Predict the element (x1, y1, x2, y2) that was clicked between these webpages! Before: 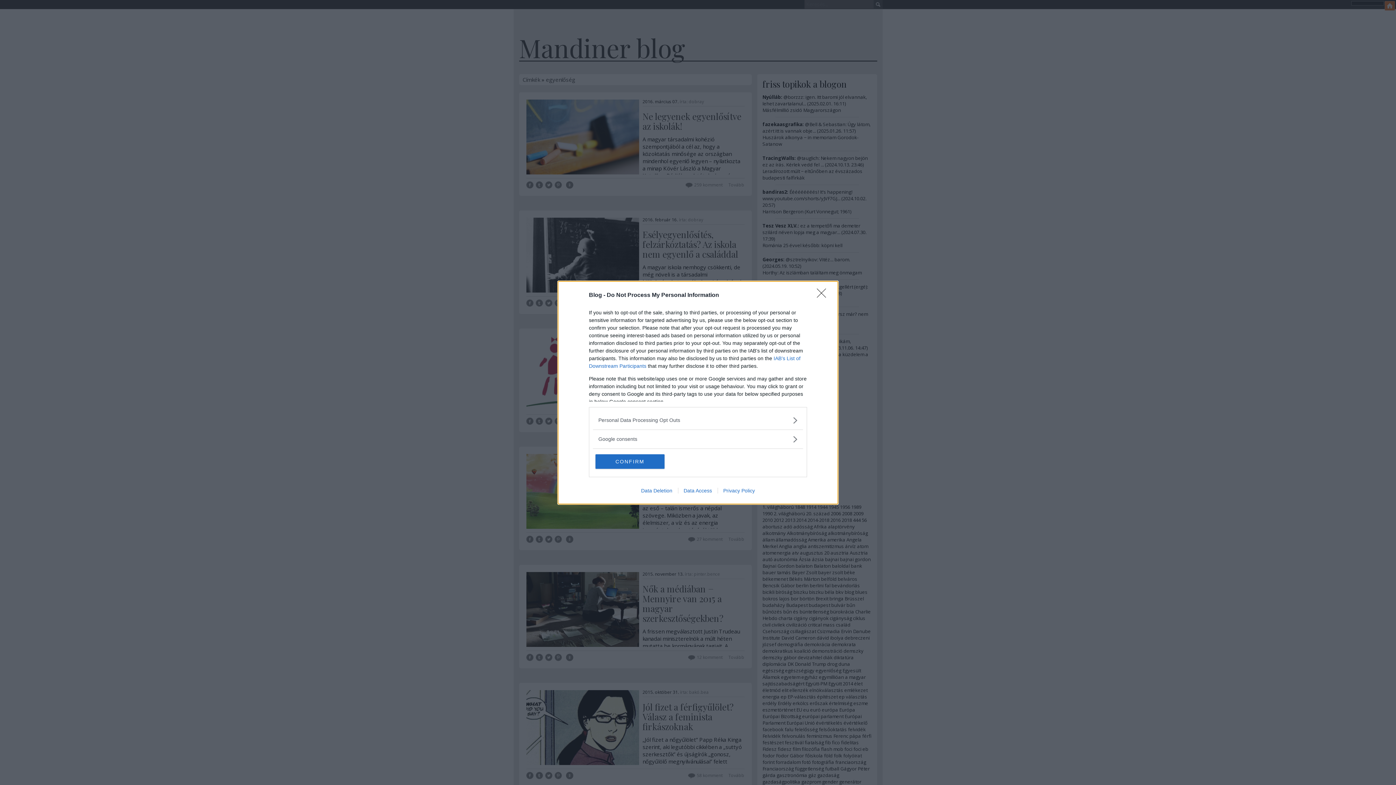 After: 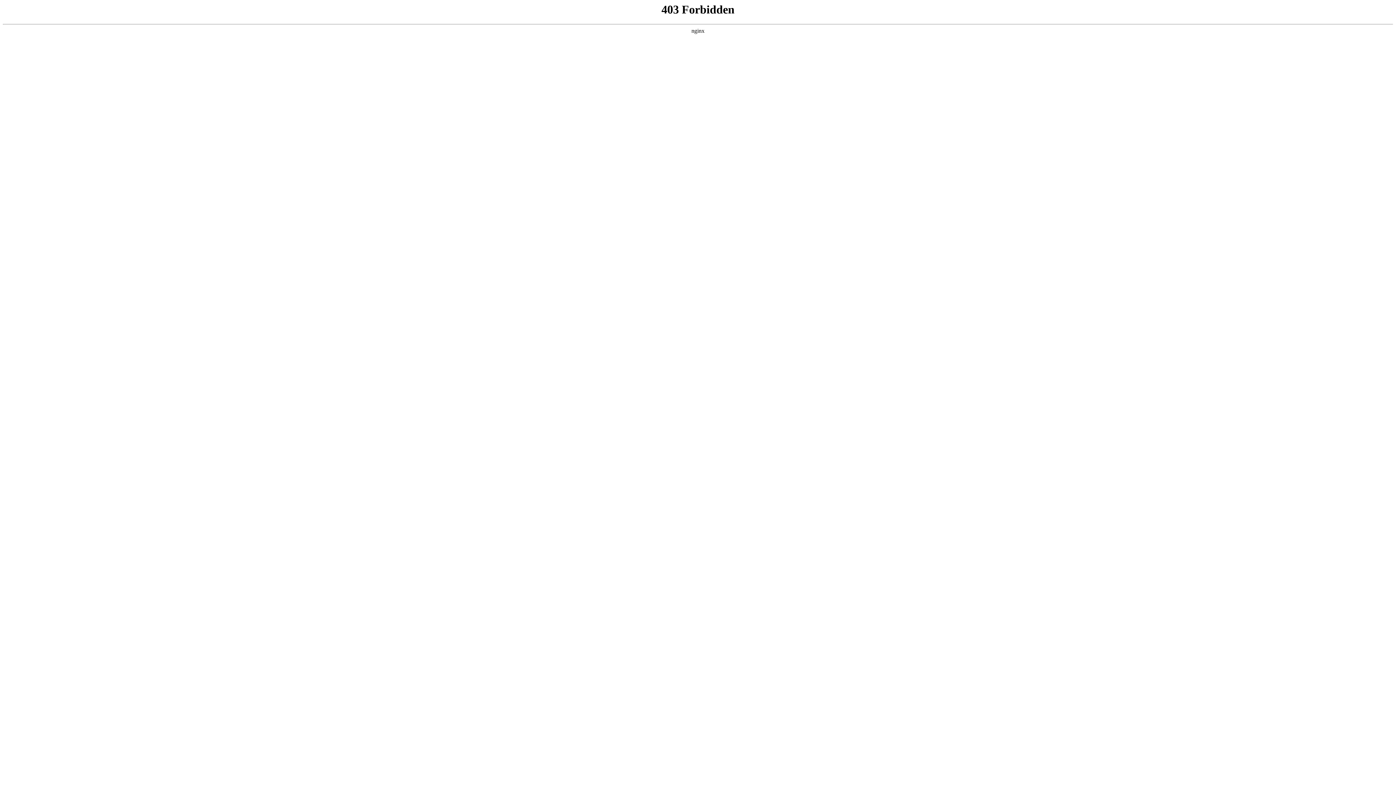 Action: label: Privacy Policy bbox: (717, 487, 760, 493)